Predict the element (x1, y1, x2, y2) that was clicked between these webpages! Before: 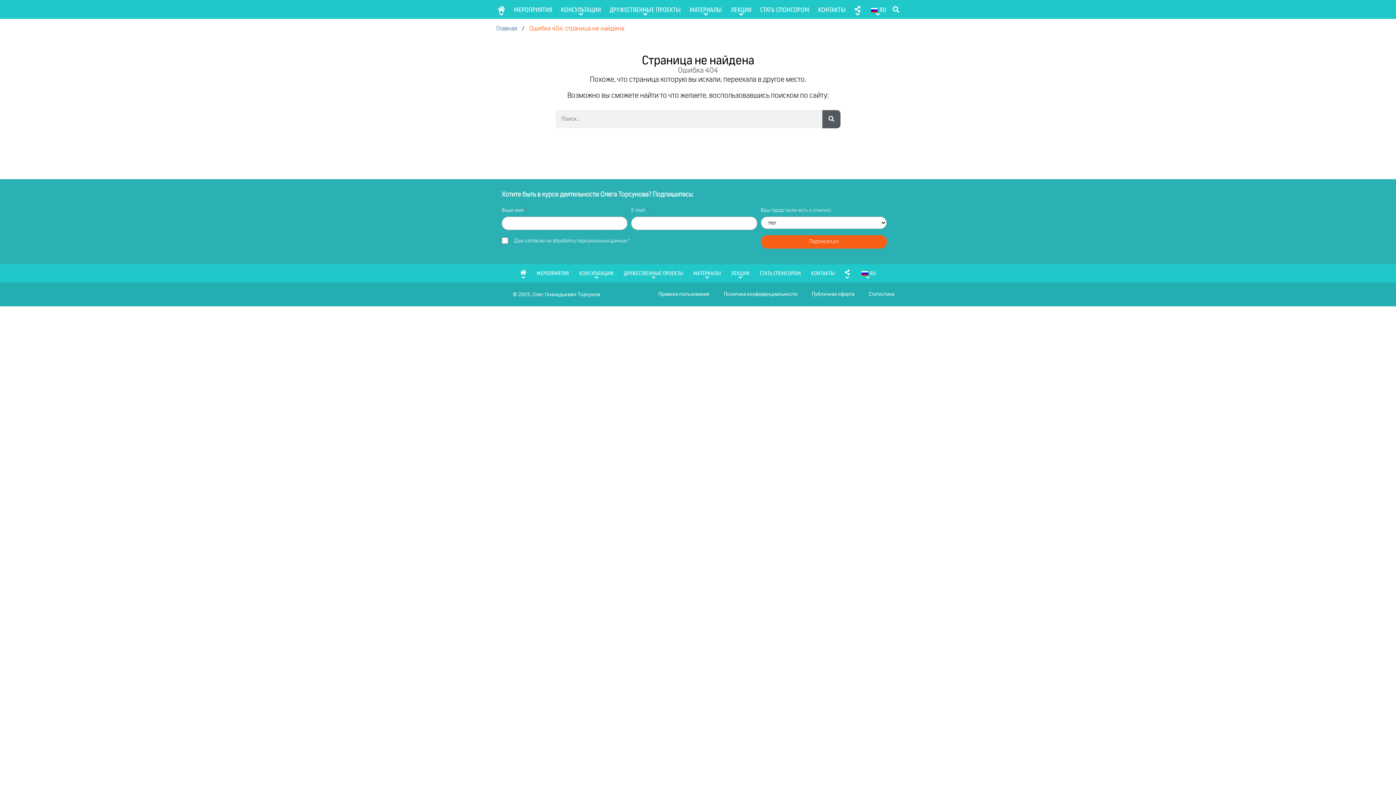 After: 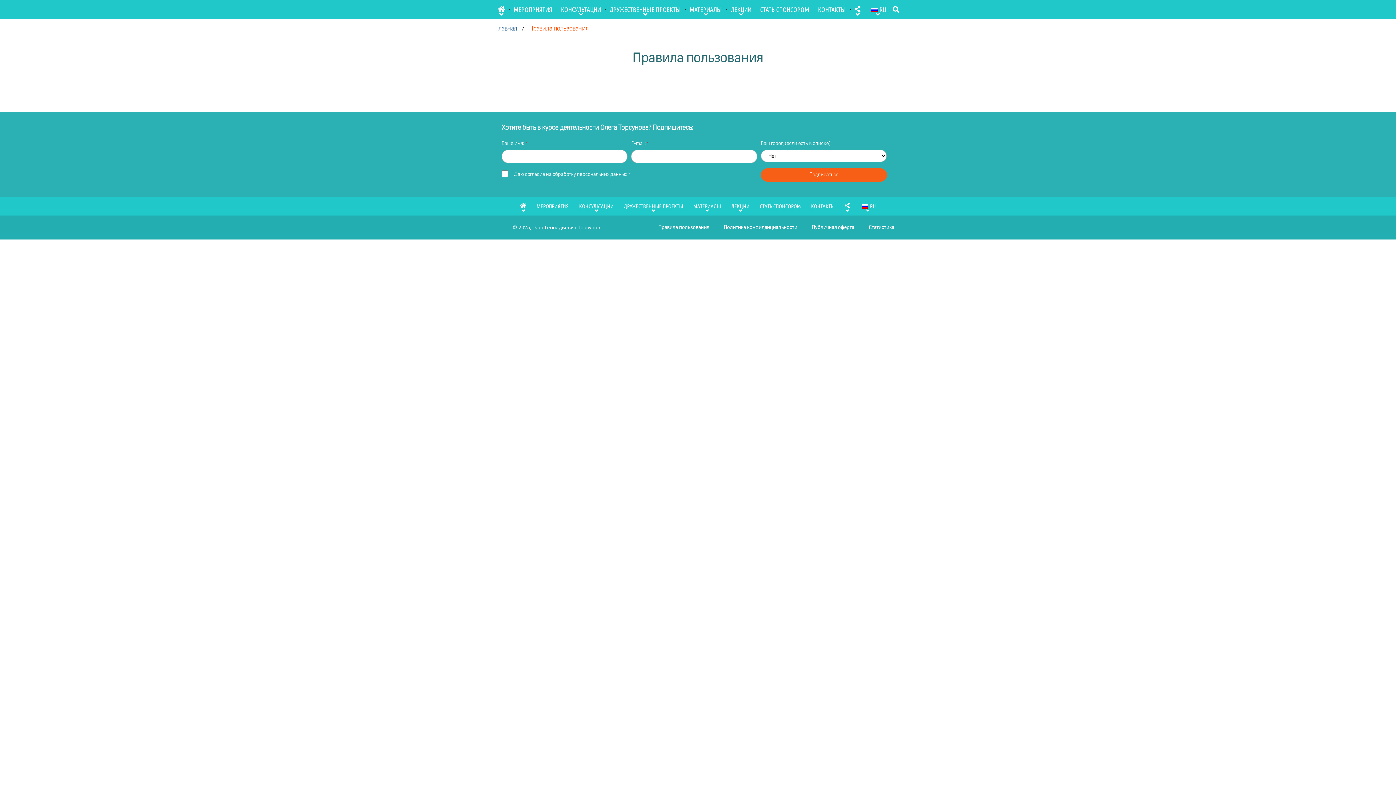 Action: bbox: (651, 286, 716, 302) label: Правила пользования